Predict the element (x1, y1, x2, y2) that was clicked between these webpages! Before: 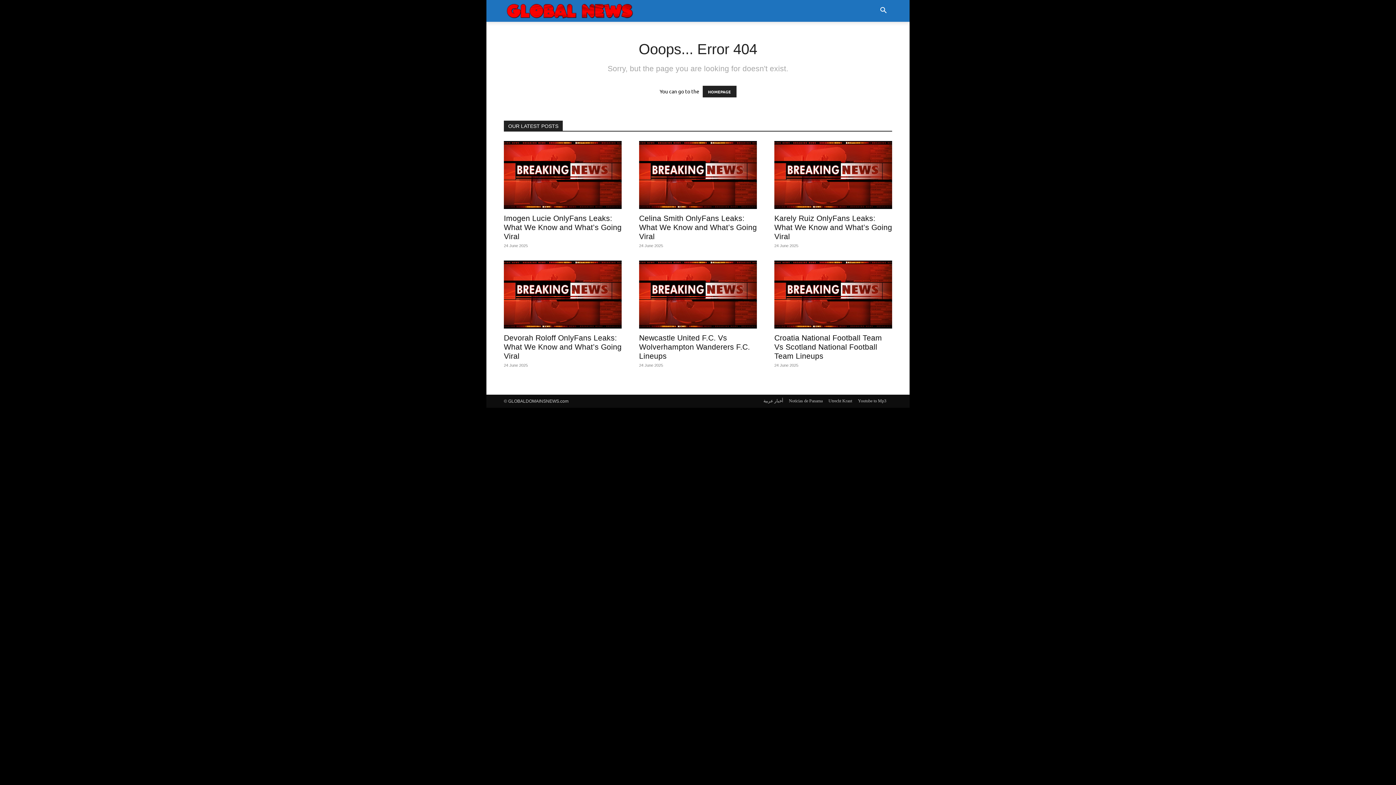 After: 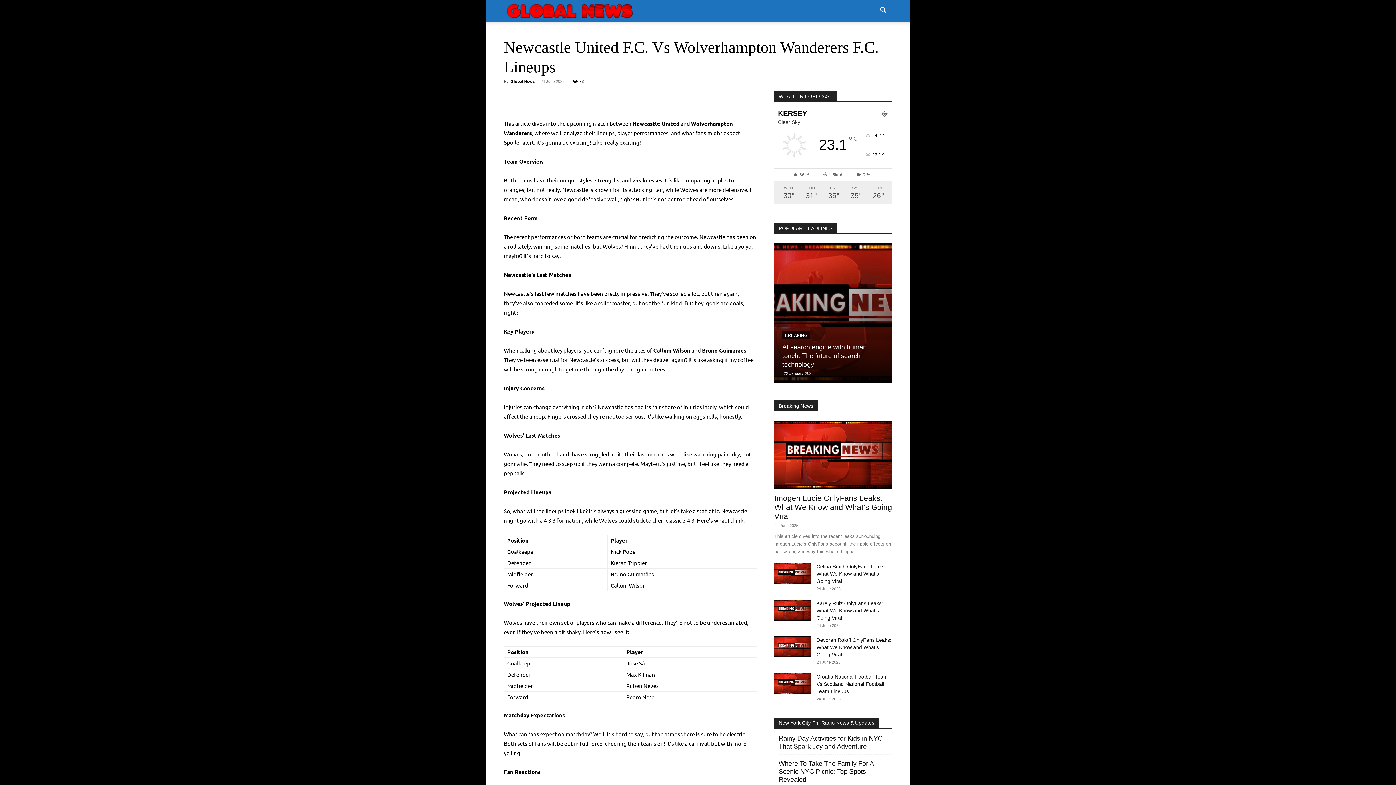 Action: bbox: (639, 333, 750, 360) label: Newcastle United F.C. Vs Wolverhampton Wanderers F.C. Lineups